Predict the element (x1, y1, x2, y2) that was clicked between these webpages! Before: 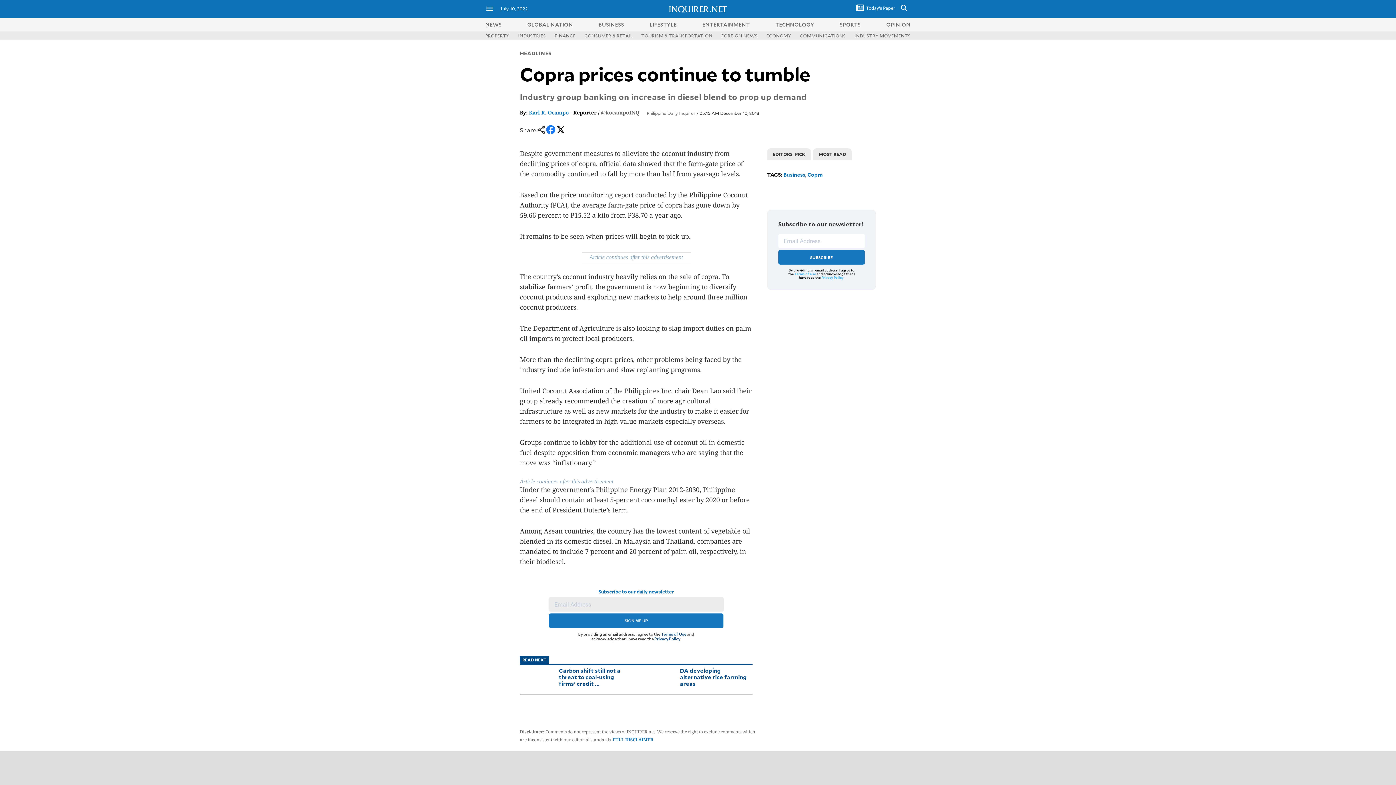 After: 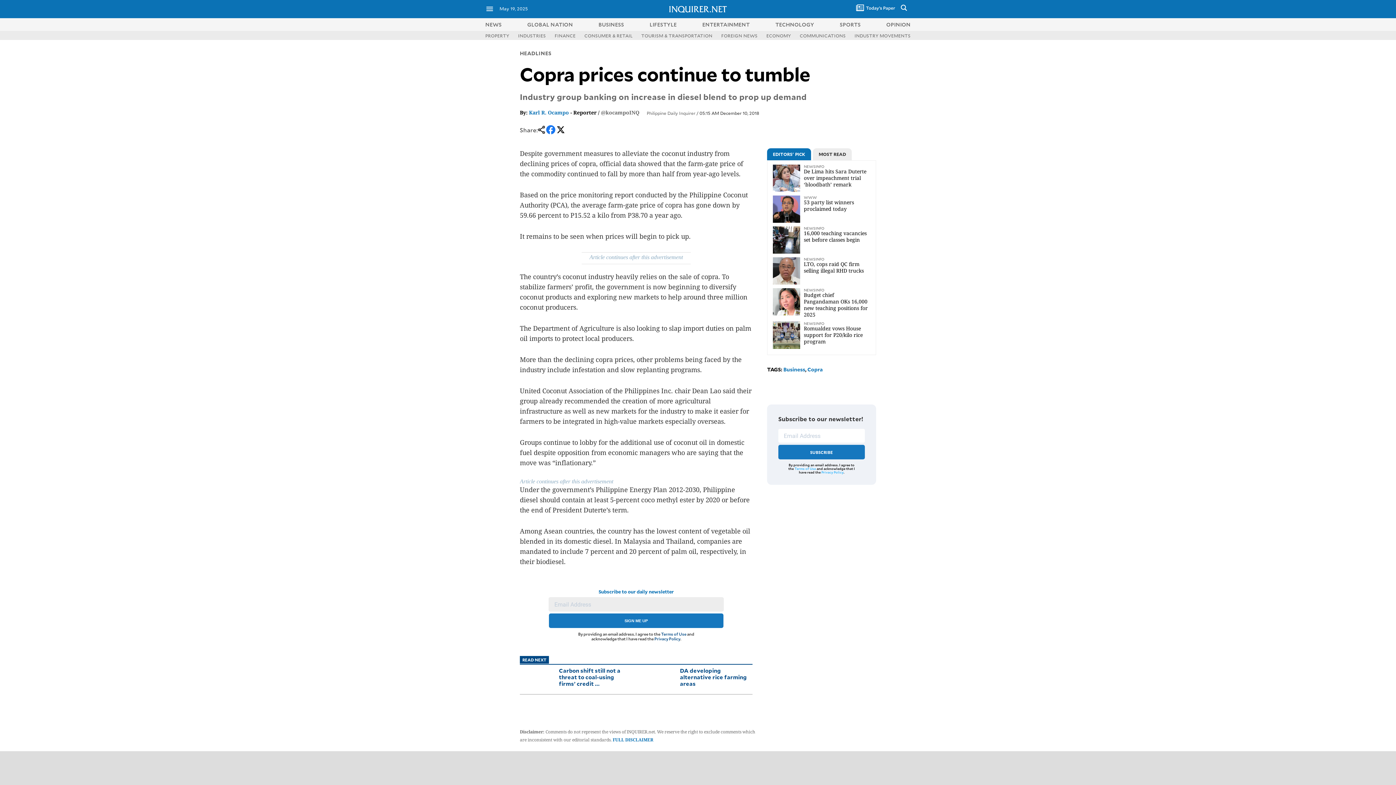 Action: bbox: (661, 631, 686, 637) label: Terms of Use